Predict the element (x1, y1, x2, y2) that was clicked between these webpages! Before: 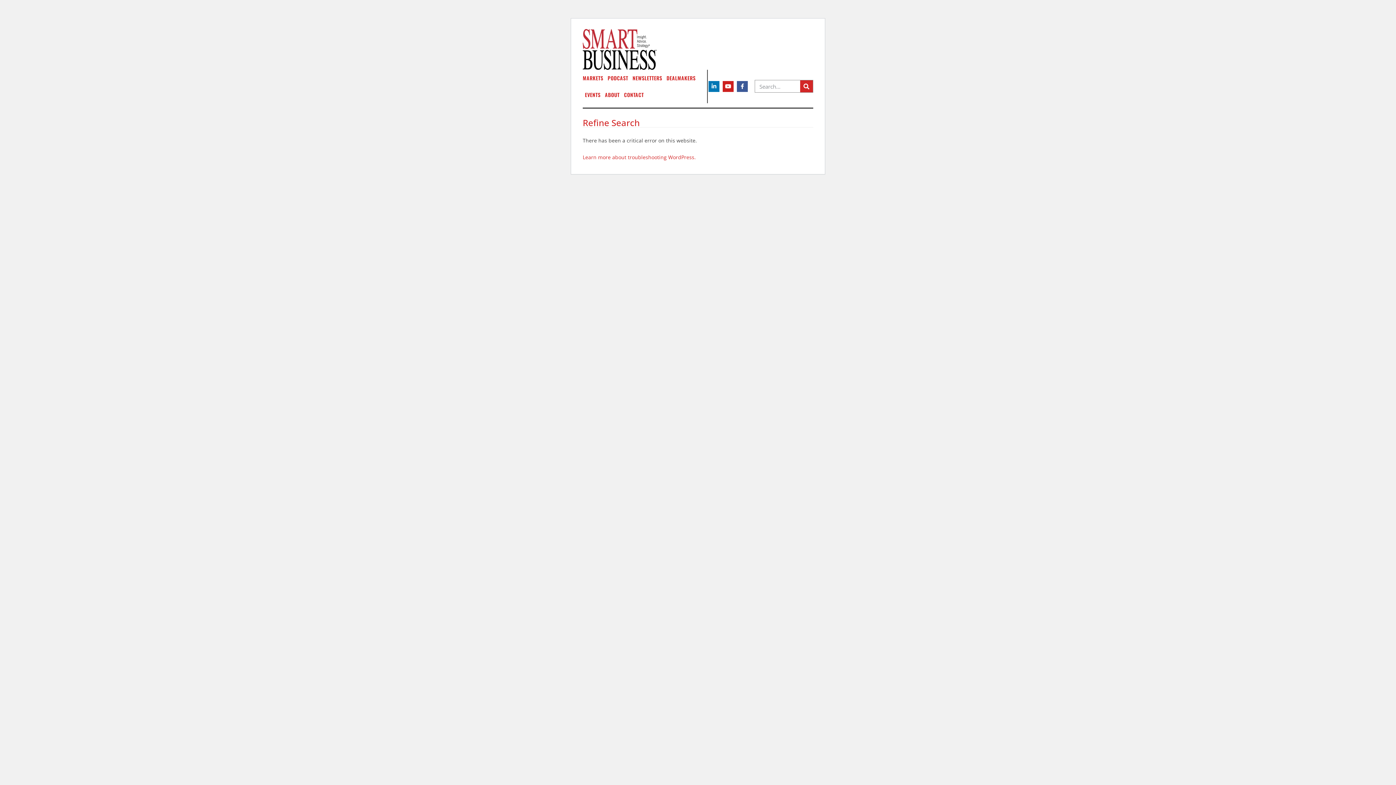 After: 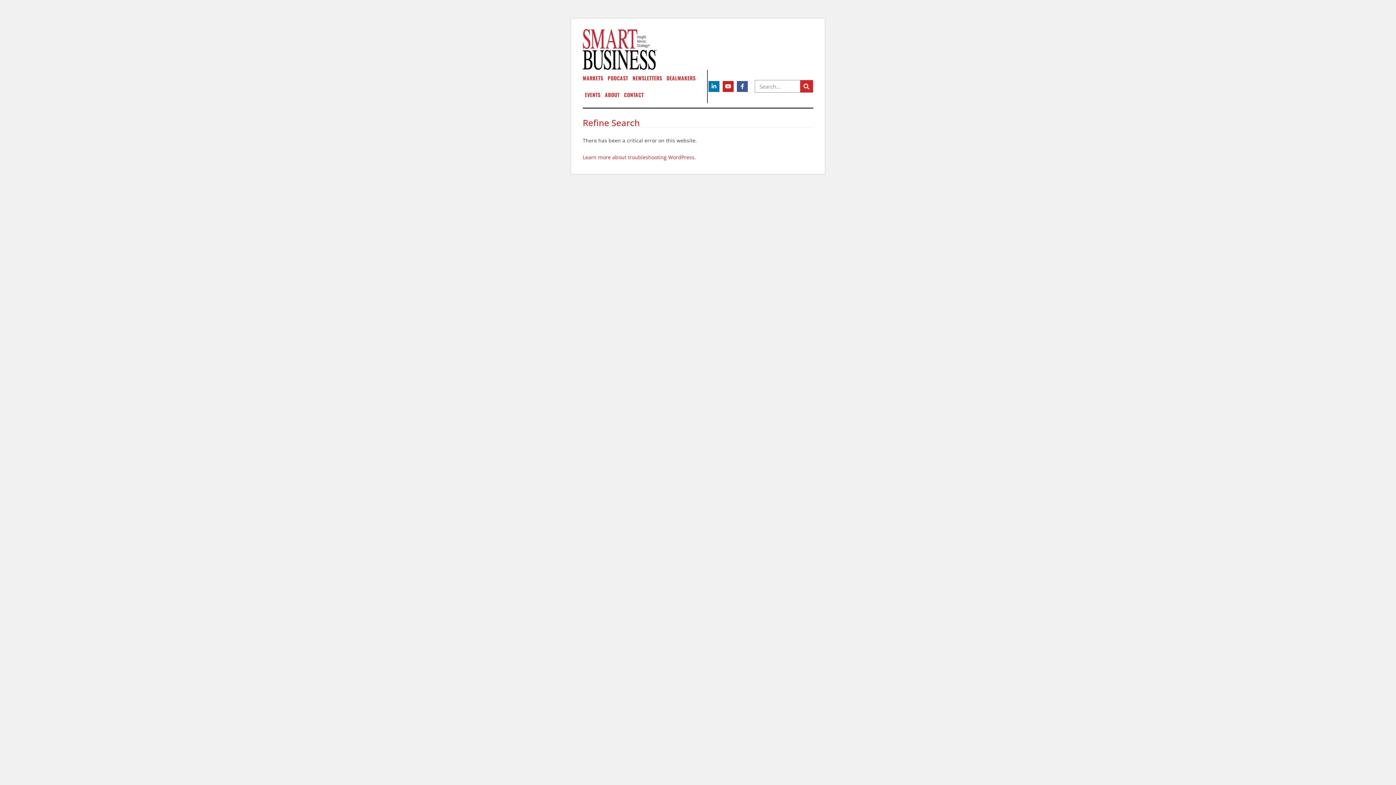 Action: bbox: (800, 80, 813, 92) label: Search